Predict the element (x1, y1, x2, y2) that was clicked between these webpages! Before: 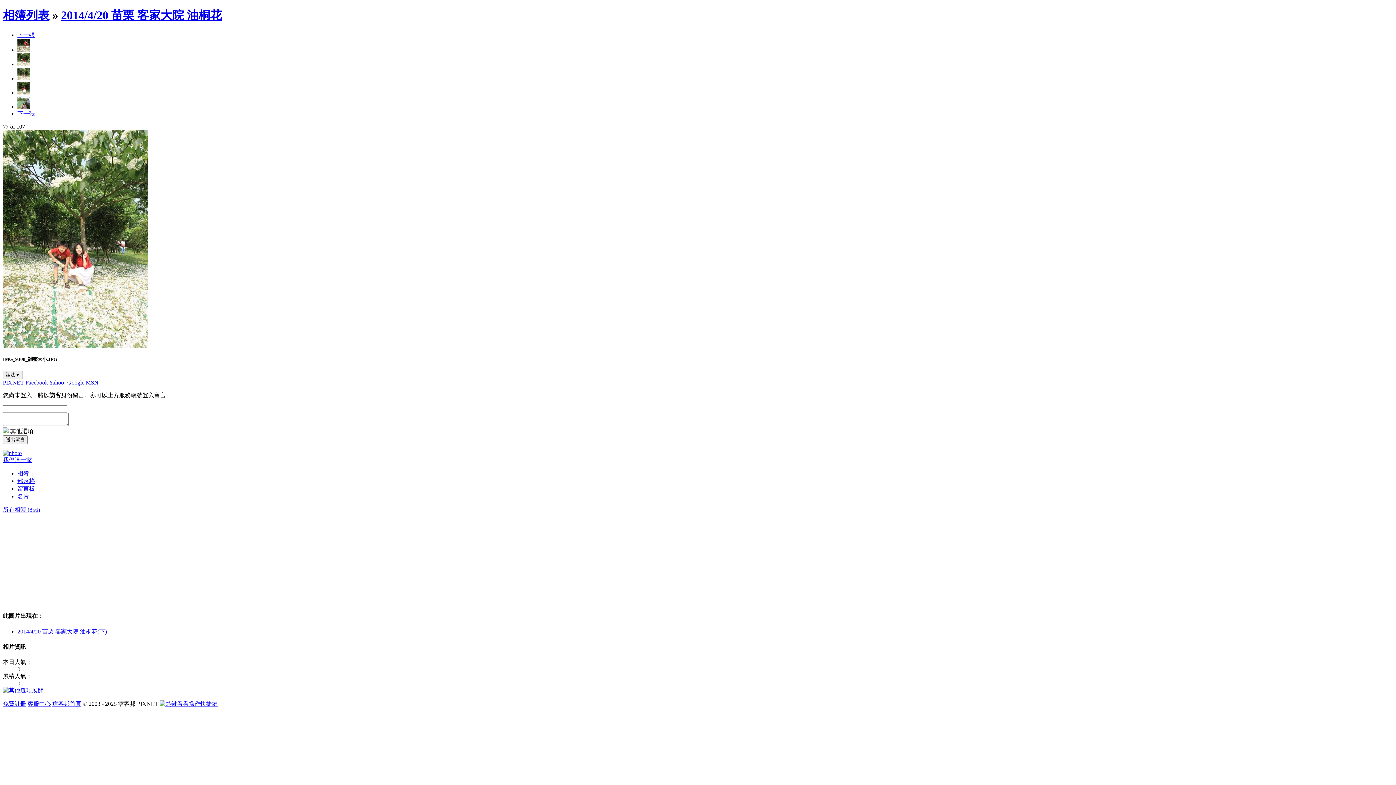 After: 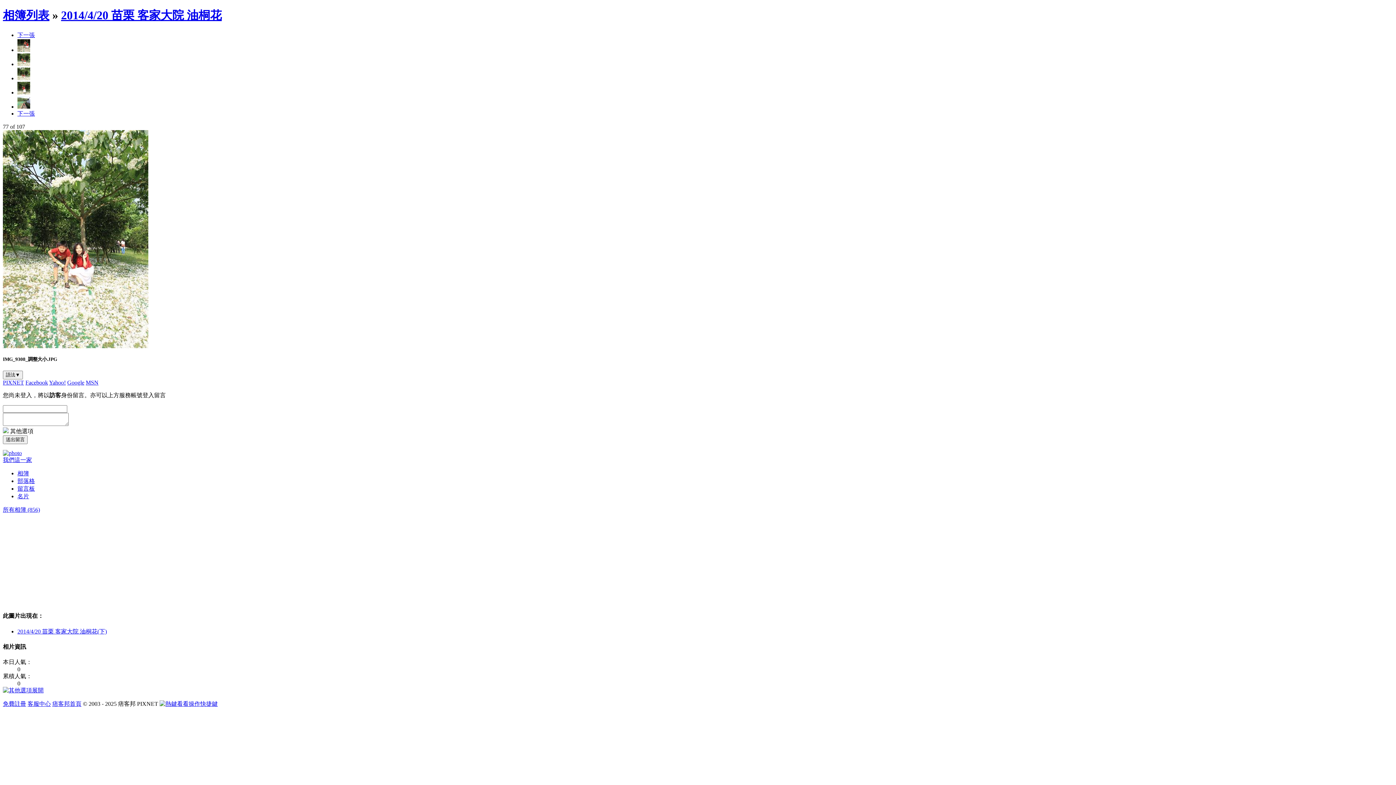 Action: bbox: (85, 379, 98, 385) label: MSN